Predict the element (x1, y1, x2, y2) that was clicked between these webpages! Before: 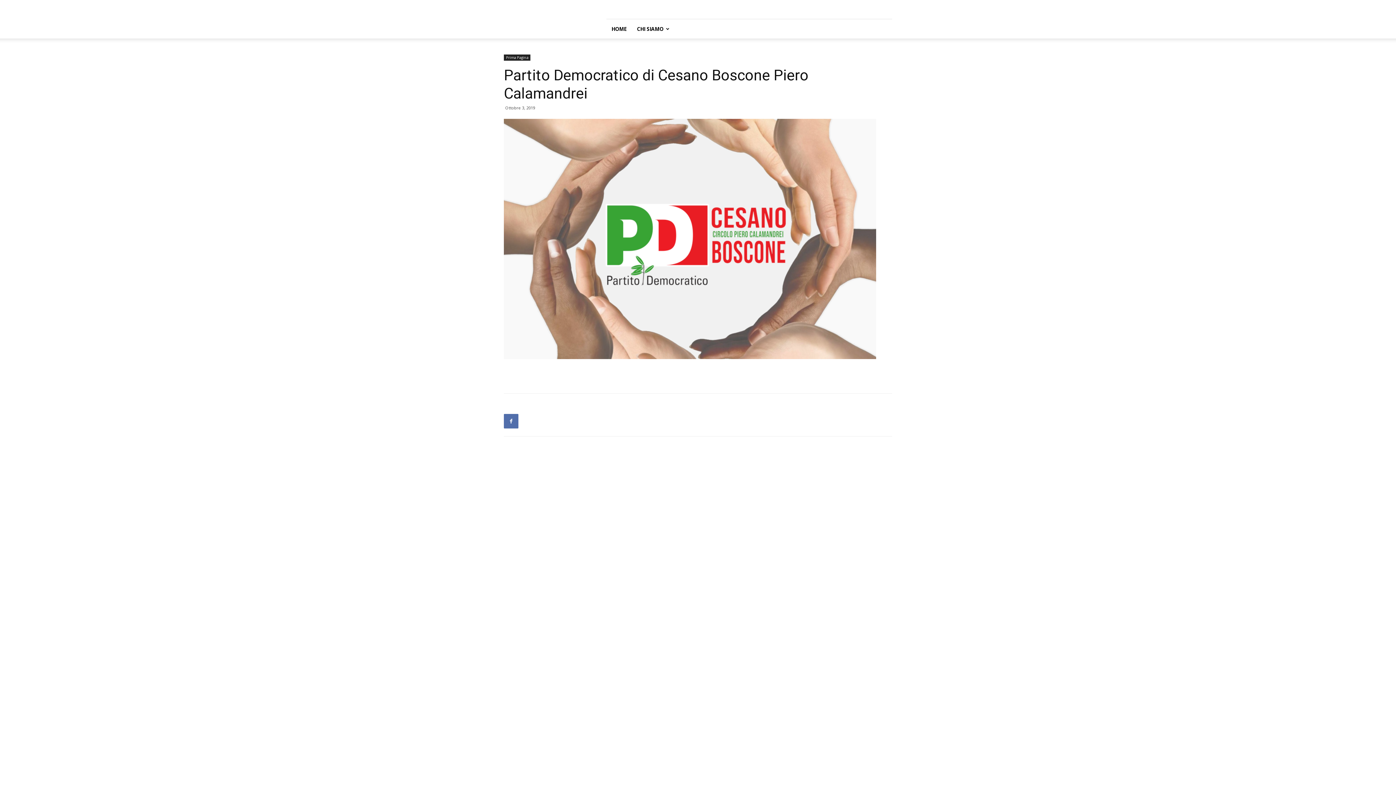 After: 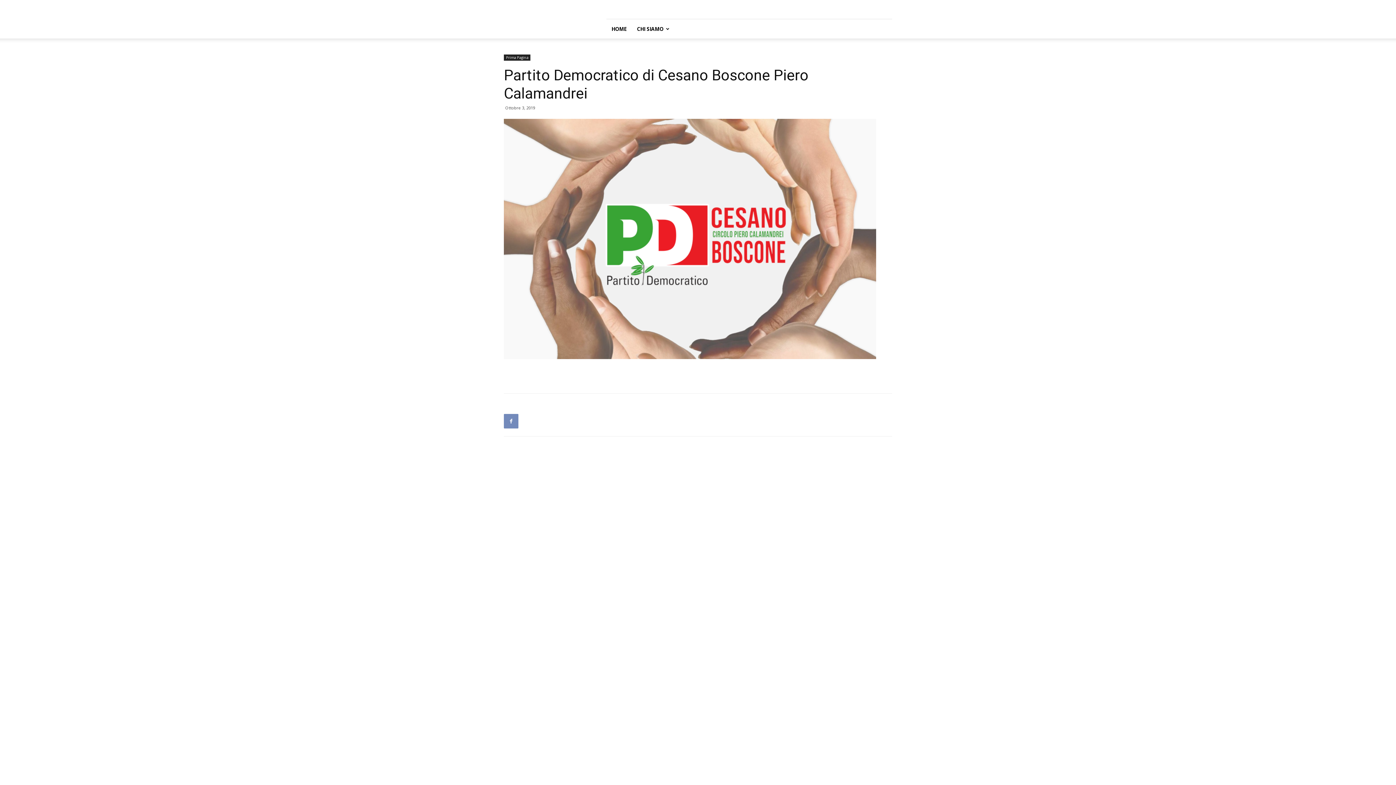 Action: bbox: (504, 414, 518, 428)